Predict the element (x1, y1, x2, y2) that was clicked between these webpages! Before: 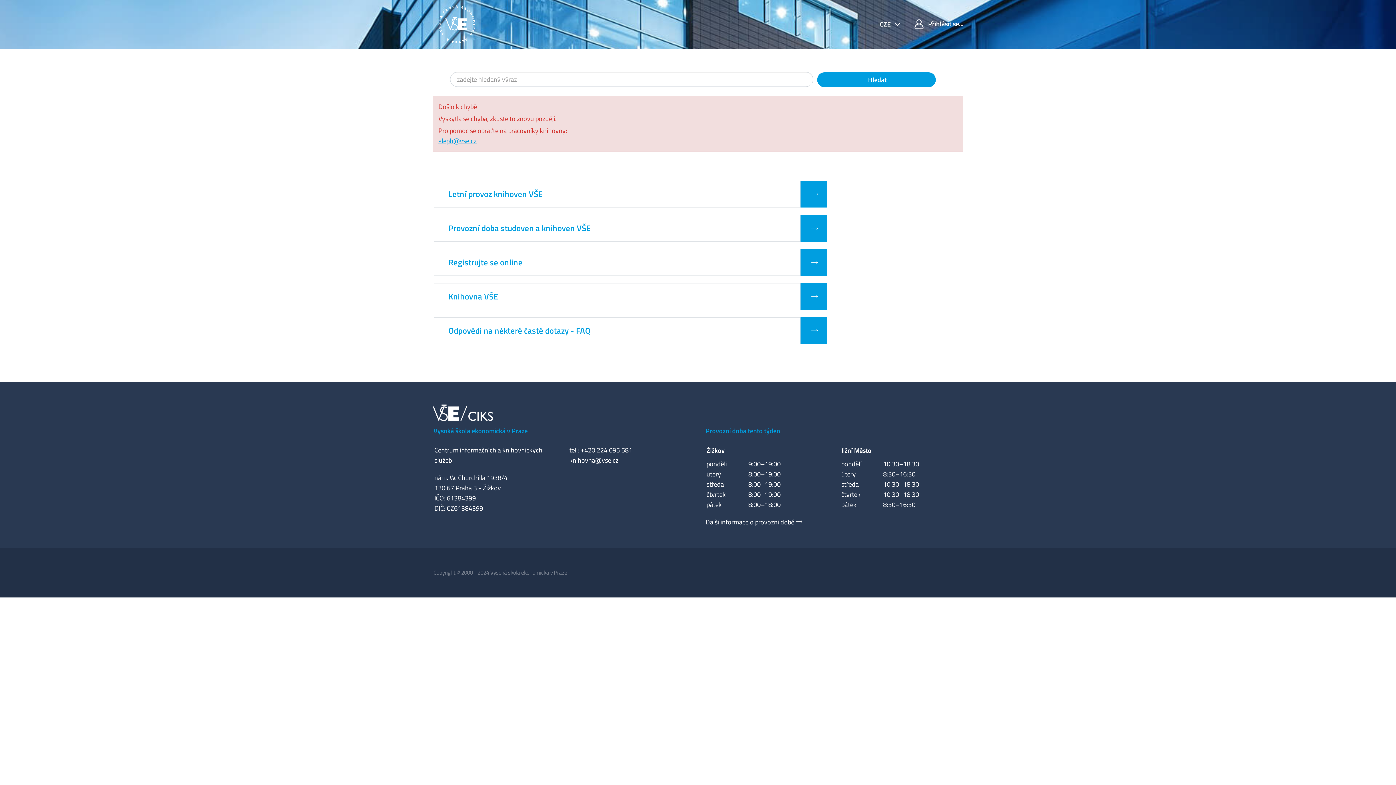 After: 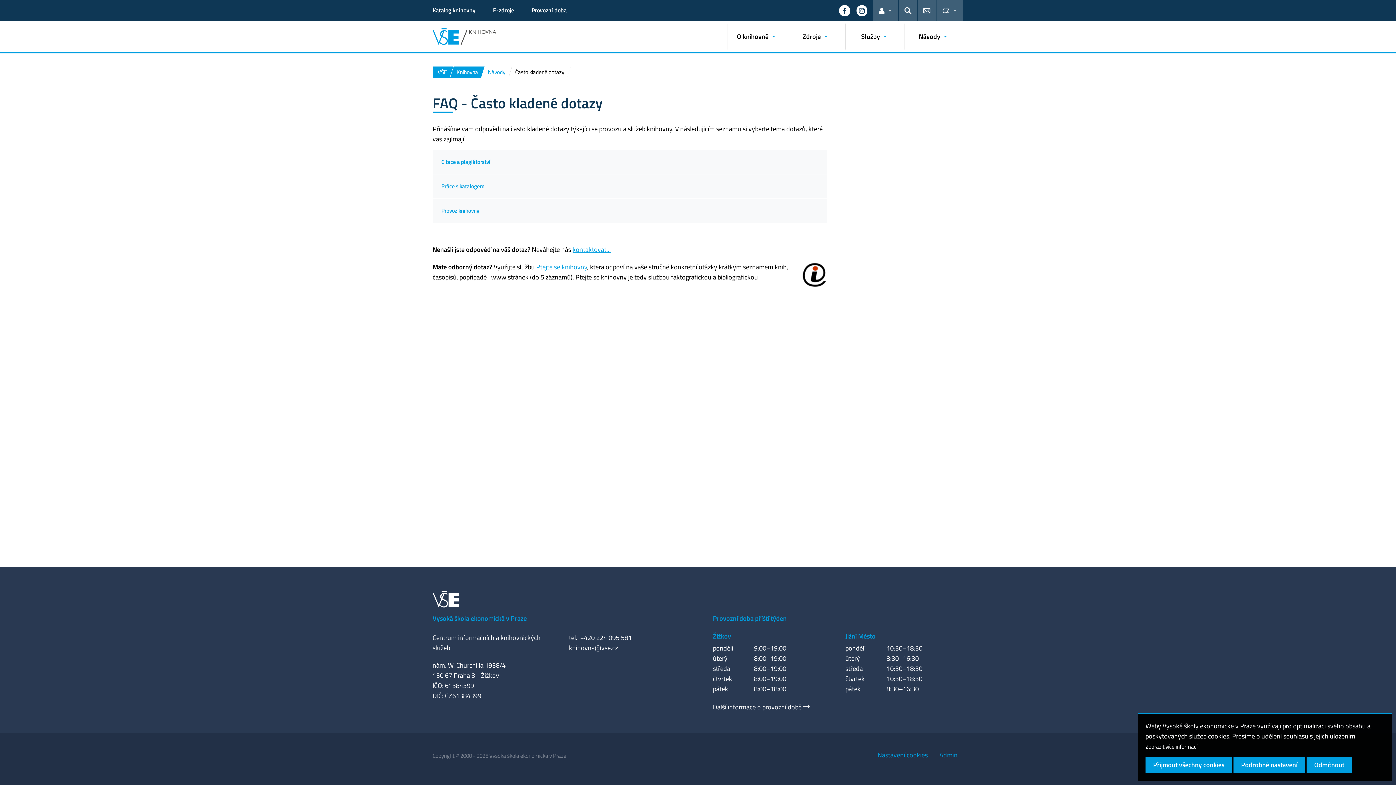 Action: label: Odpovědi na některé časté dotazy - FAQ bbox: (448, 324, 590, 337)